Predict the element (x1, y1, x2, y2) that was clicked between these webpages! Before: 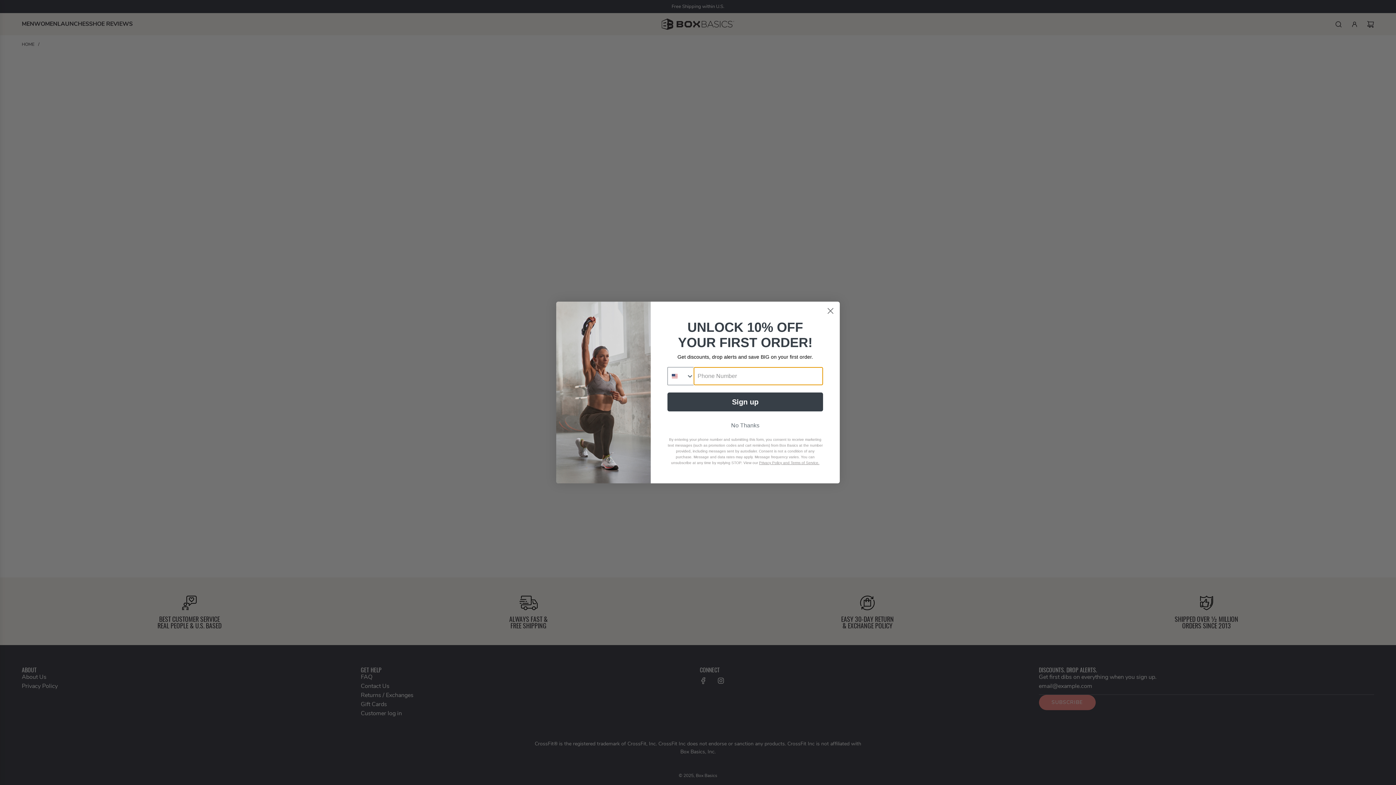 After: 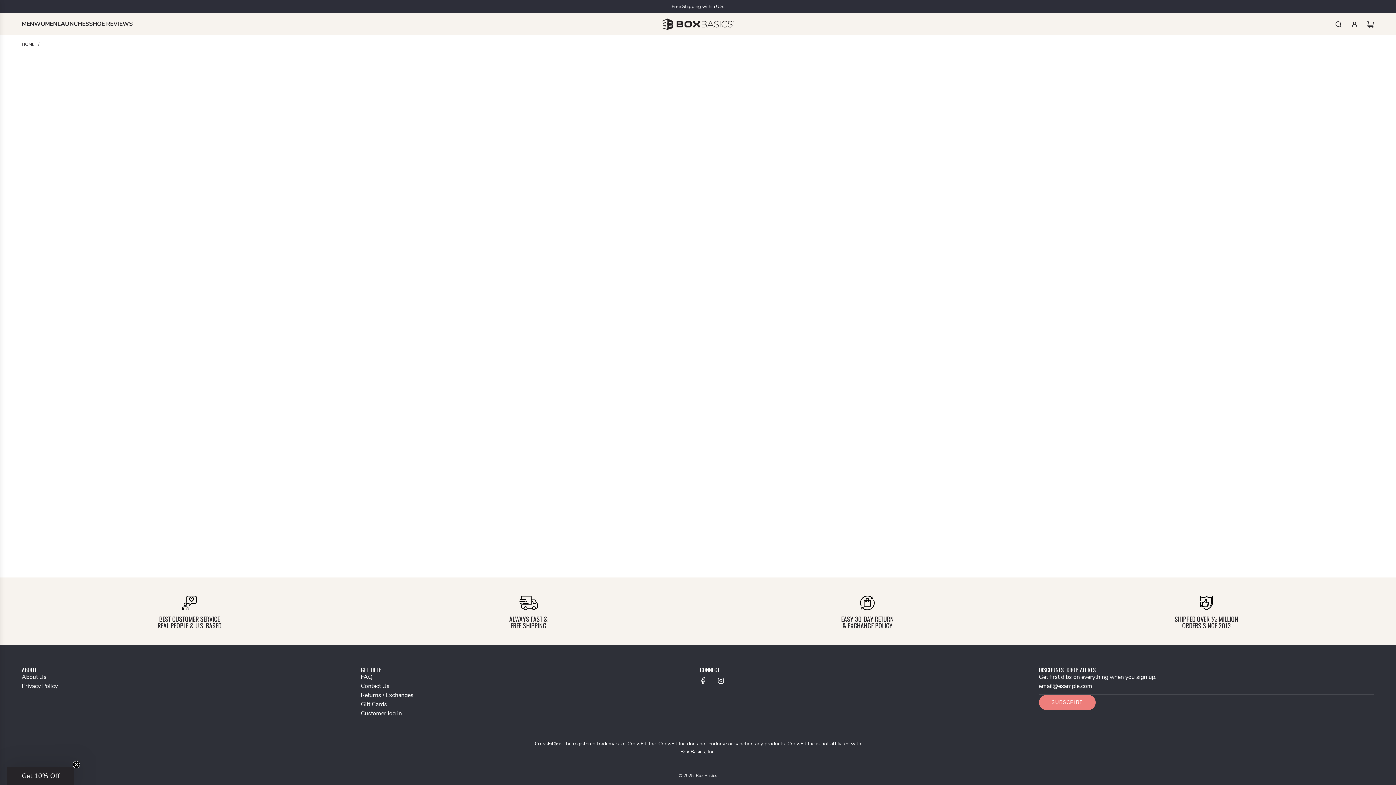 Action: label: Close dialog bbox: (824, 304, 837, 317)